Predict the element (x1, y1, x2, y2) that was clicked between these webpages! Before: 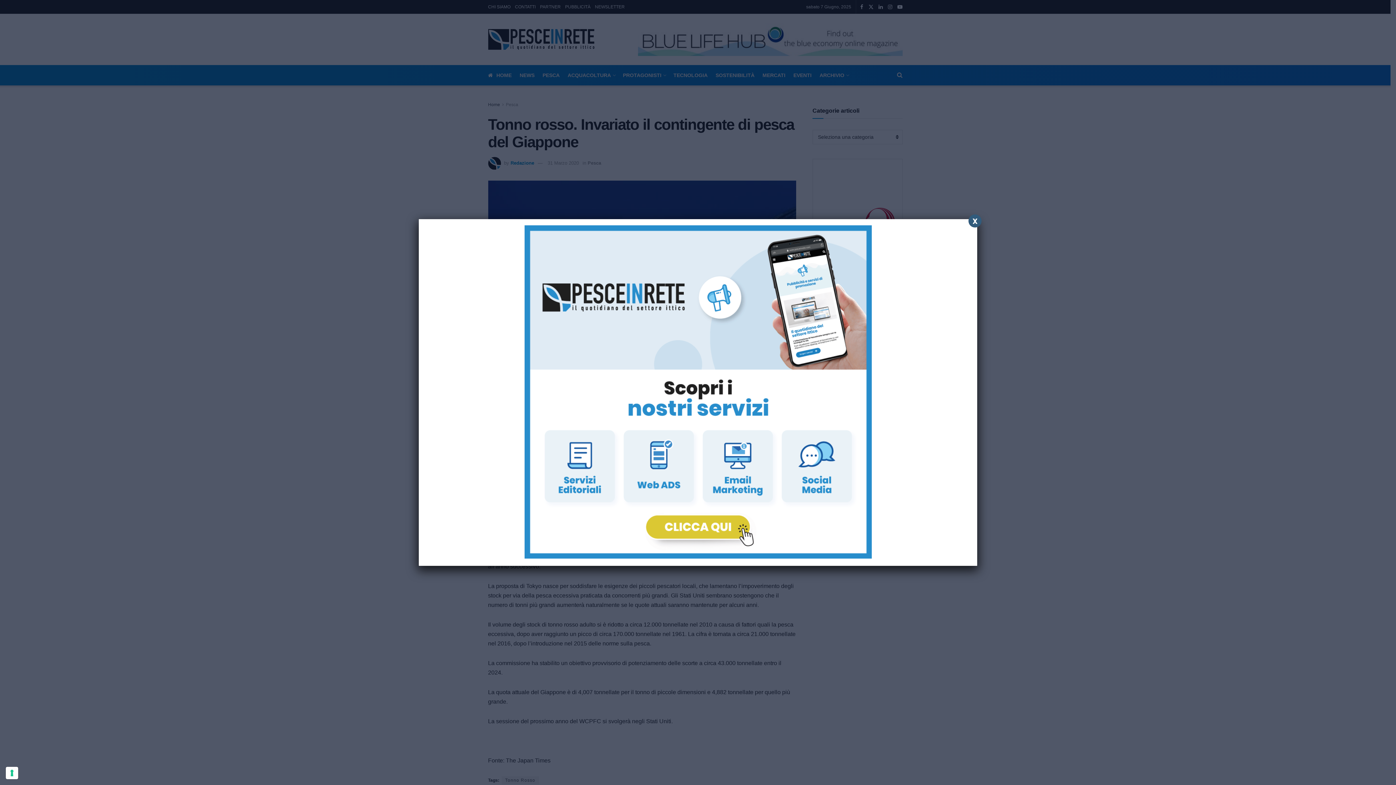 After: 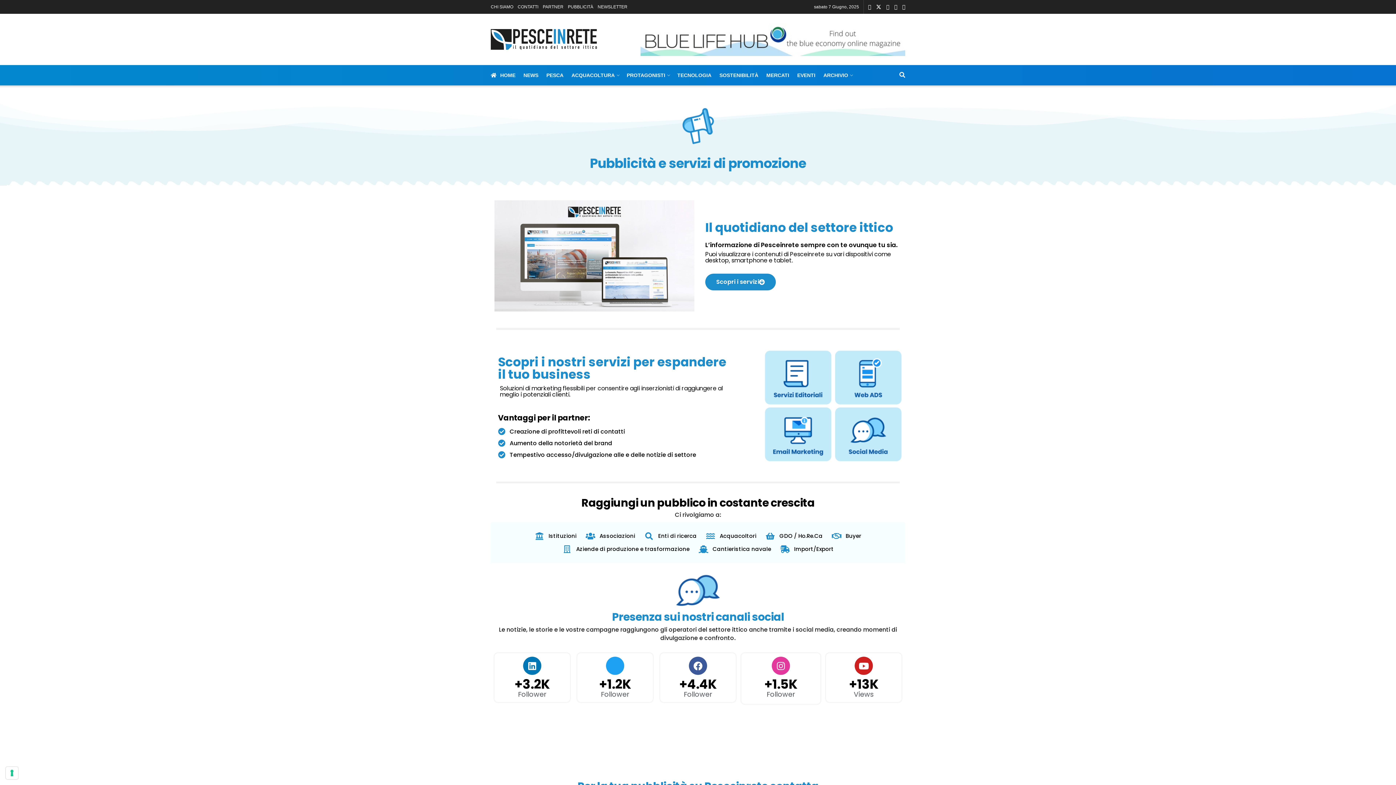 Action: bbox: (424, 225, 972, 558)